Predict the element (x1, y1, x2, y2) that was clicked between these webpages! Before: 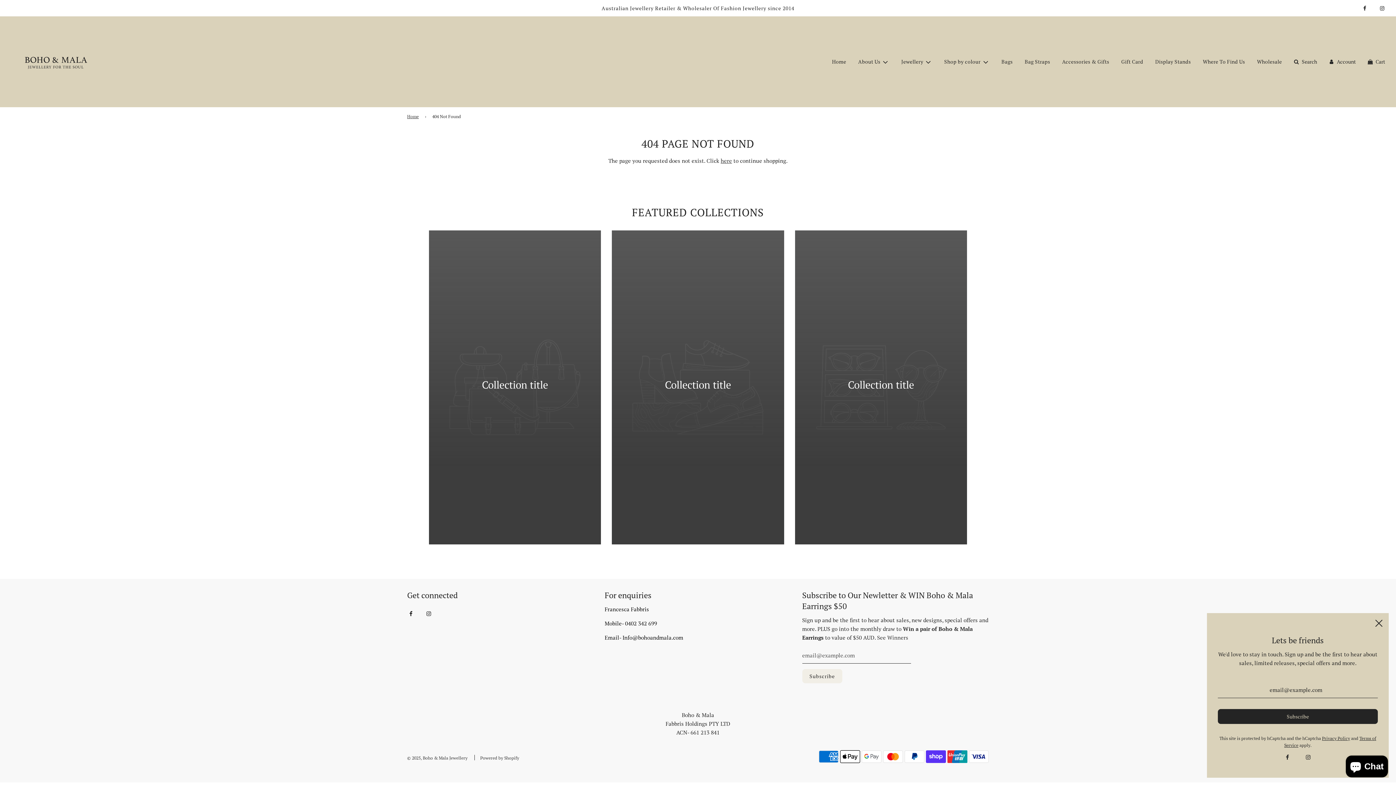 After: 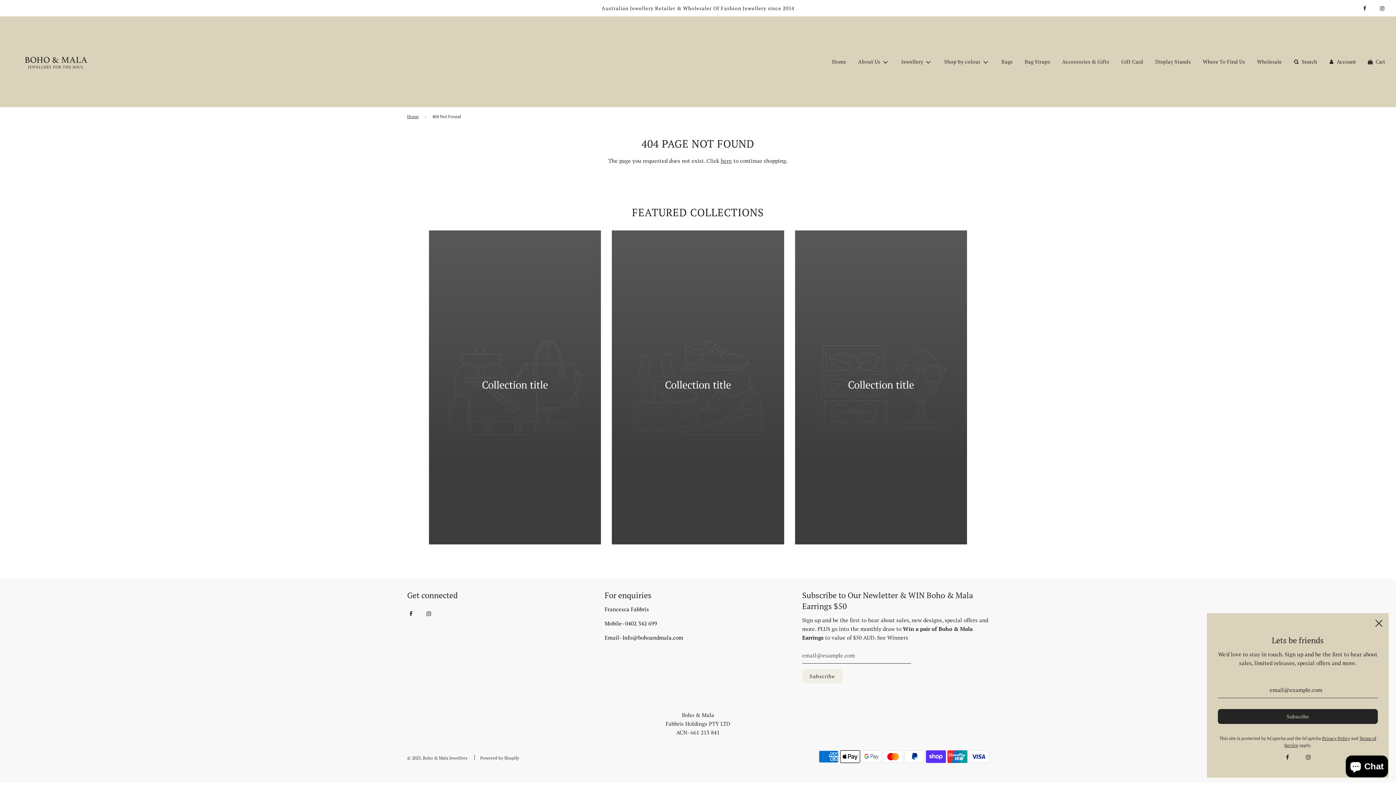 Action: label: See Winners bbox: (877, 634, 908, 641)